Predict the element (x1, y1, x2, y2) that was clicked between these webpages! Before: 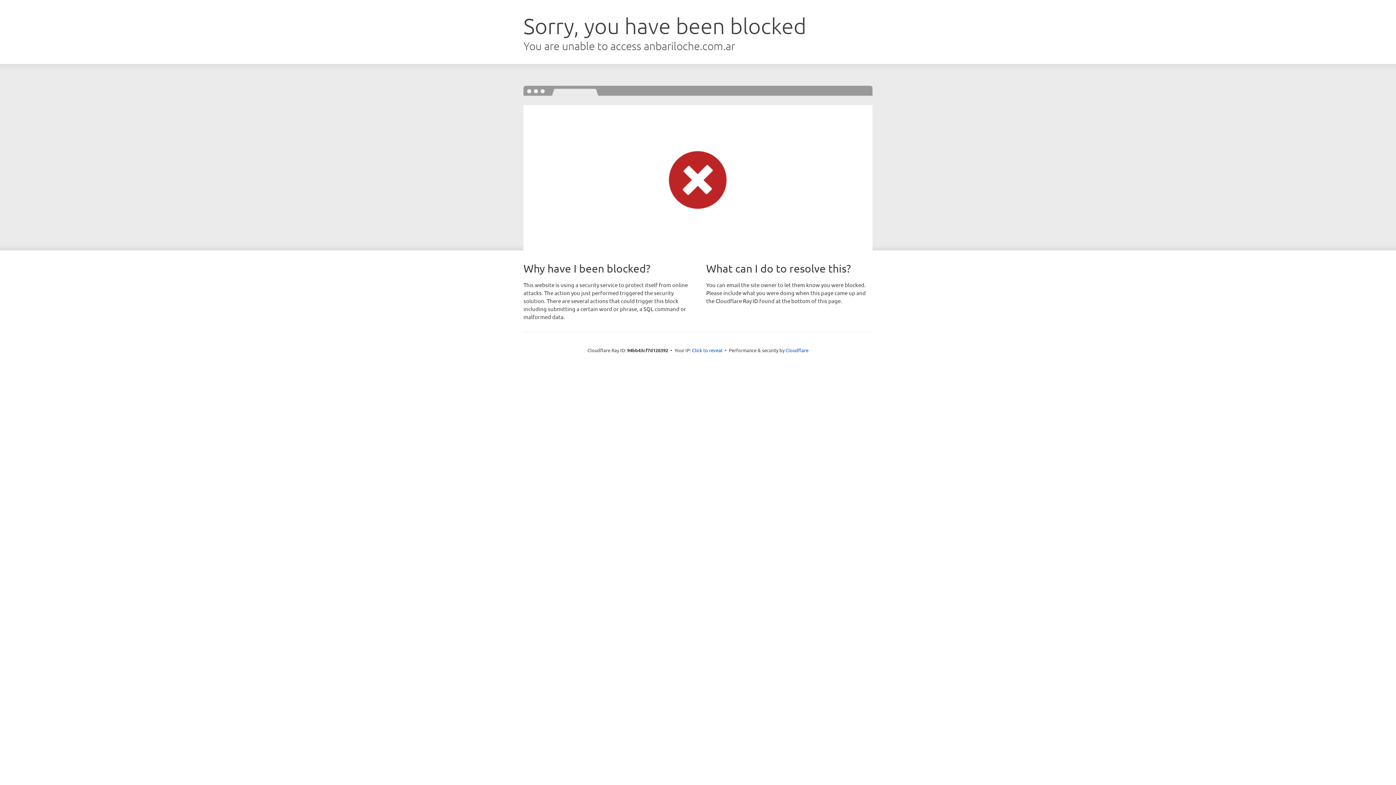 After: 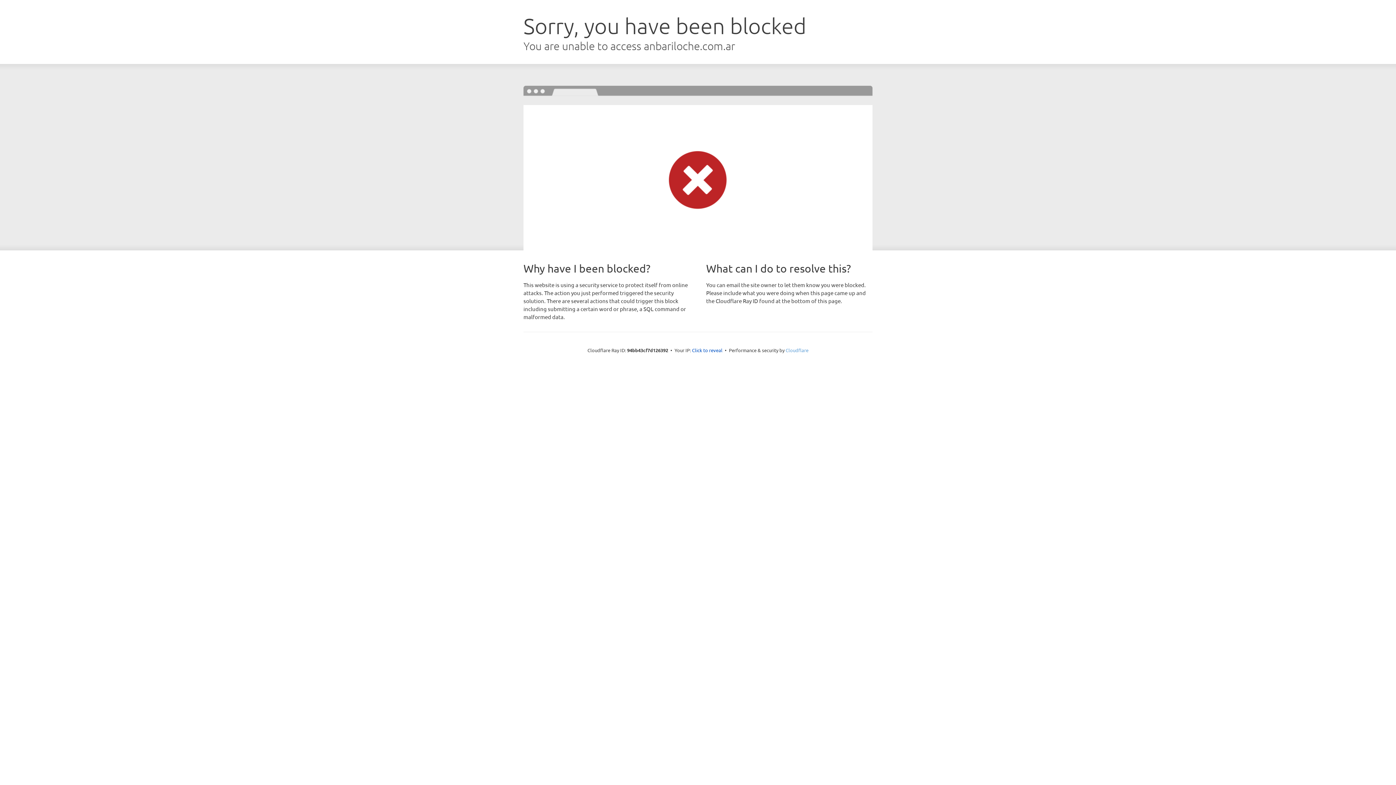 Action: label: Cloudflare bbox: (785, 347, 808, 353)